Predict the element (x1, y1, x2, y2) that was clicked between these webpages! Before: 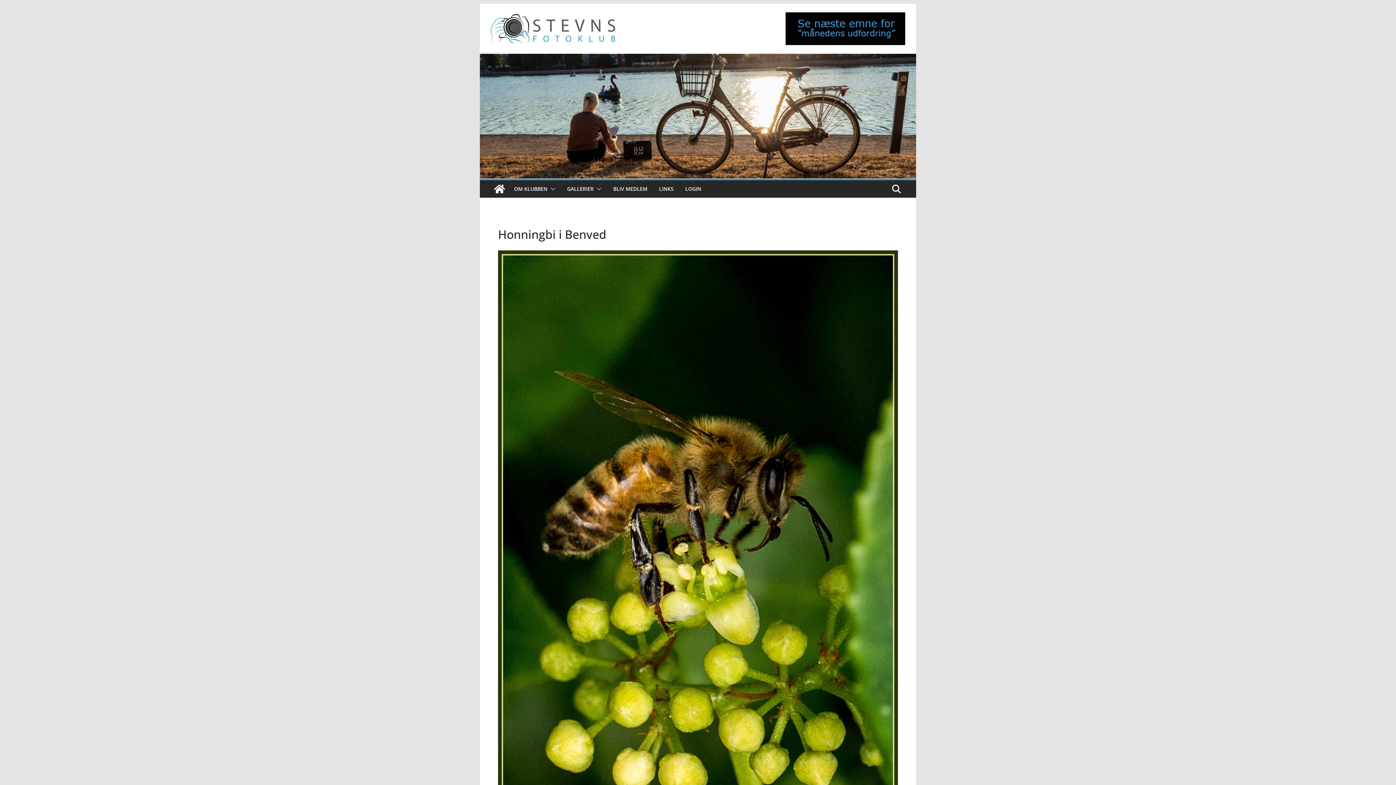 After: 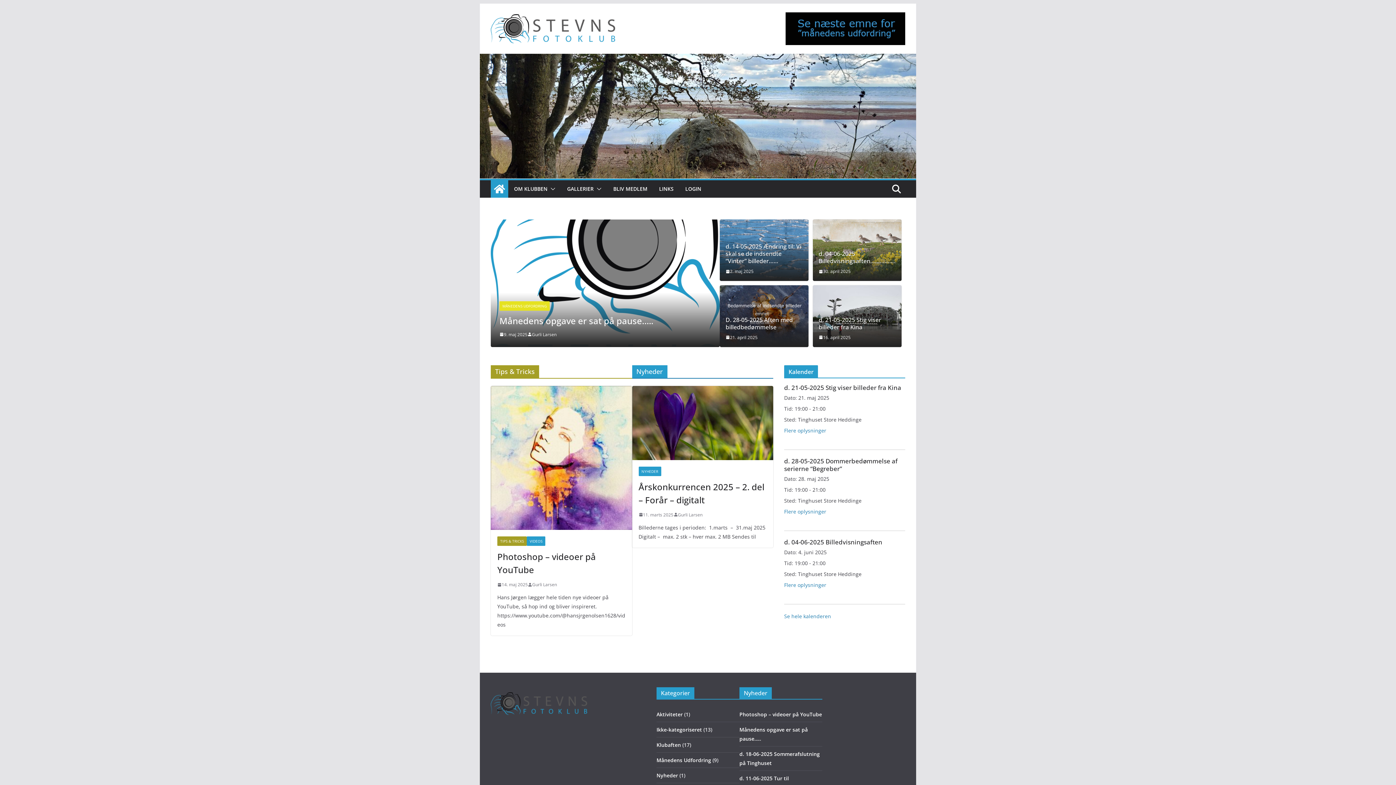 Action: bbox: (490, 180, 508, 197)